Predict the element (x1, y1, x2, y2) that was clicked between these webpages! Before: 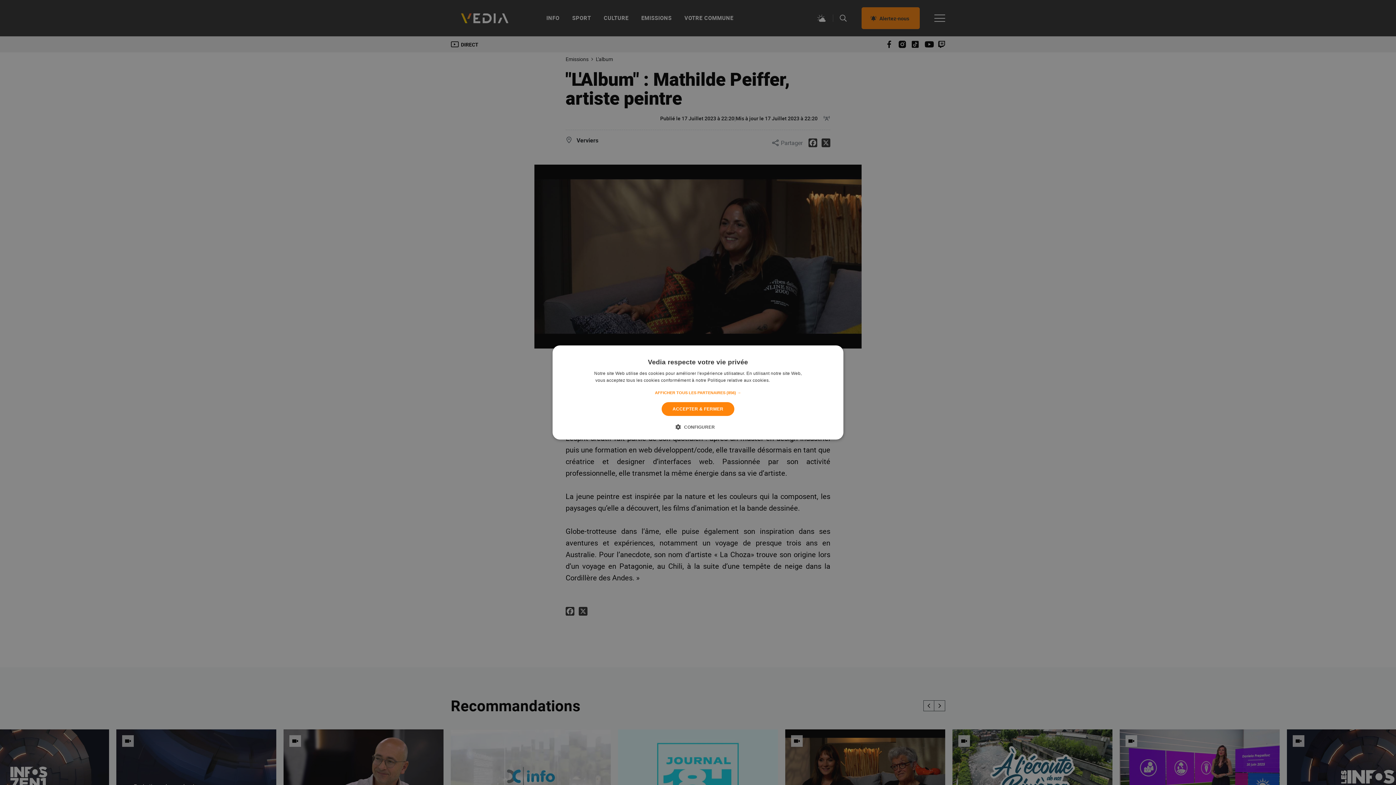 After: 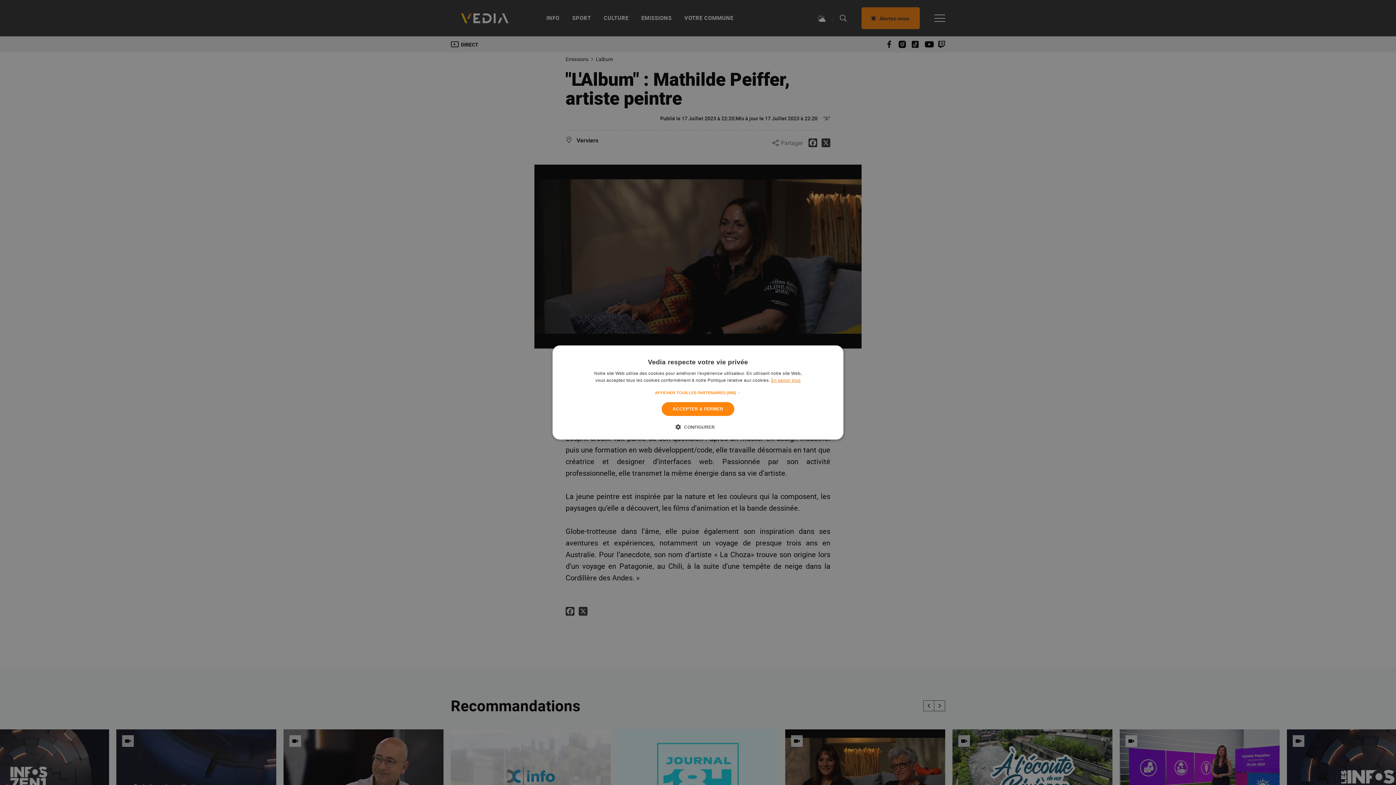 Action: label: En savoir plus, opens a new window bbox: (771, 378, 800, 383)